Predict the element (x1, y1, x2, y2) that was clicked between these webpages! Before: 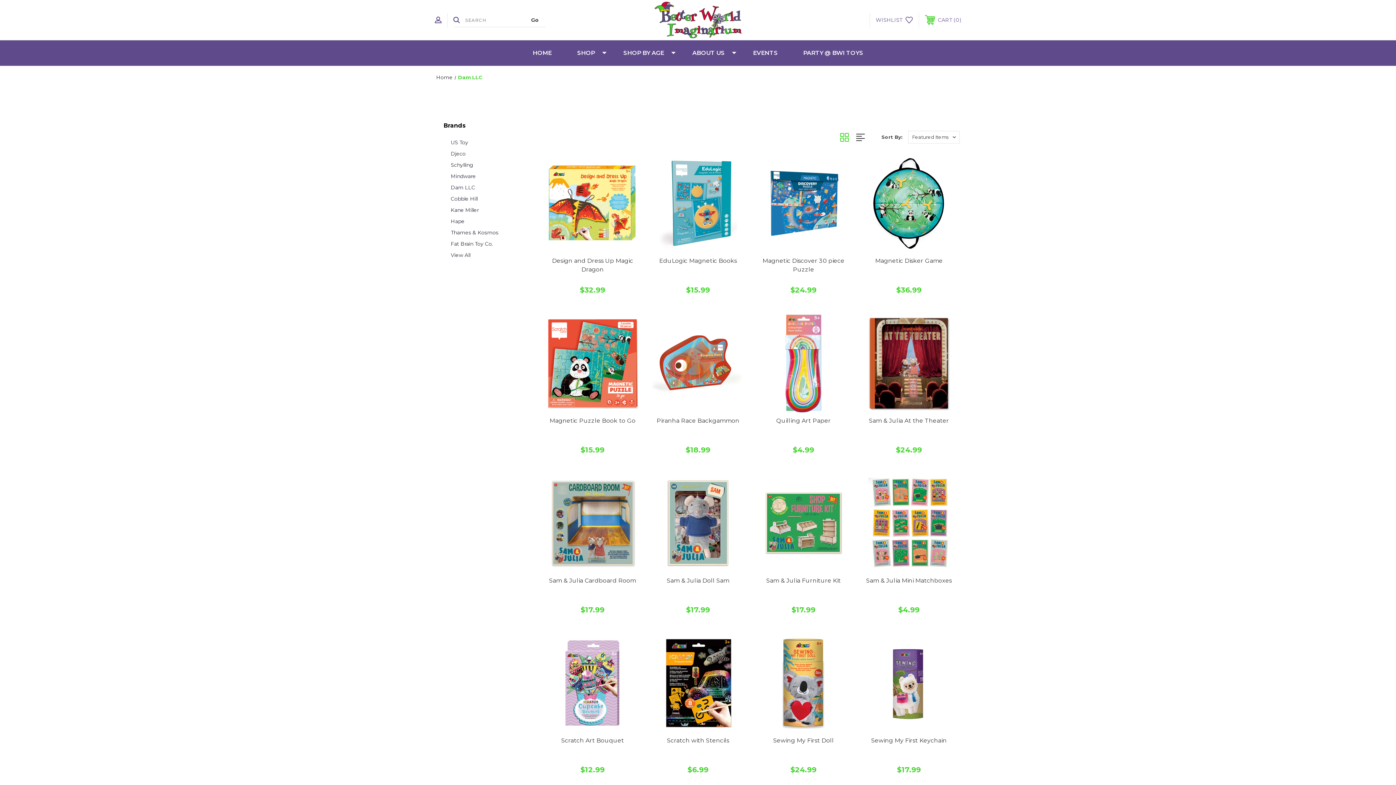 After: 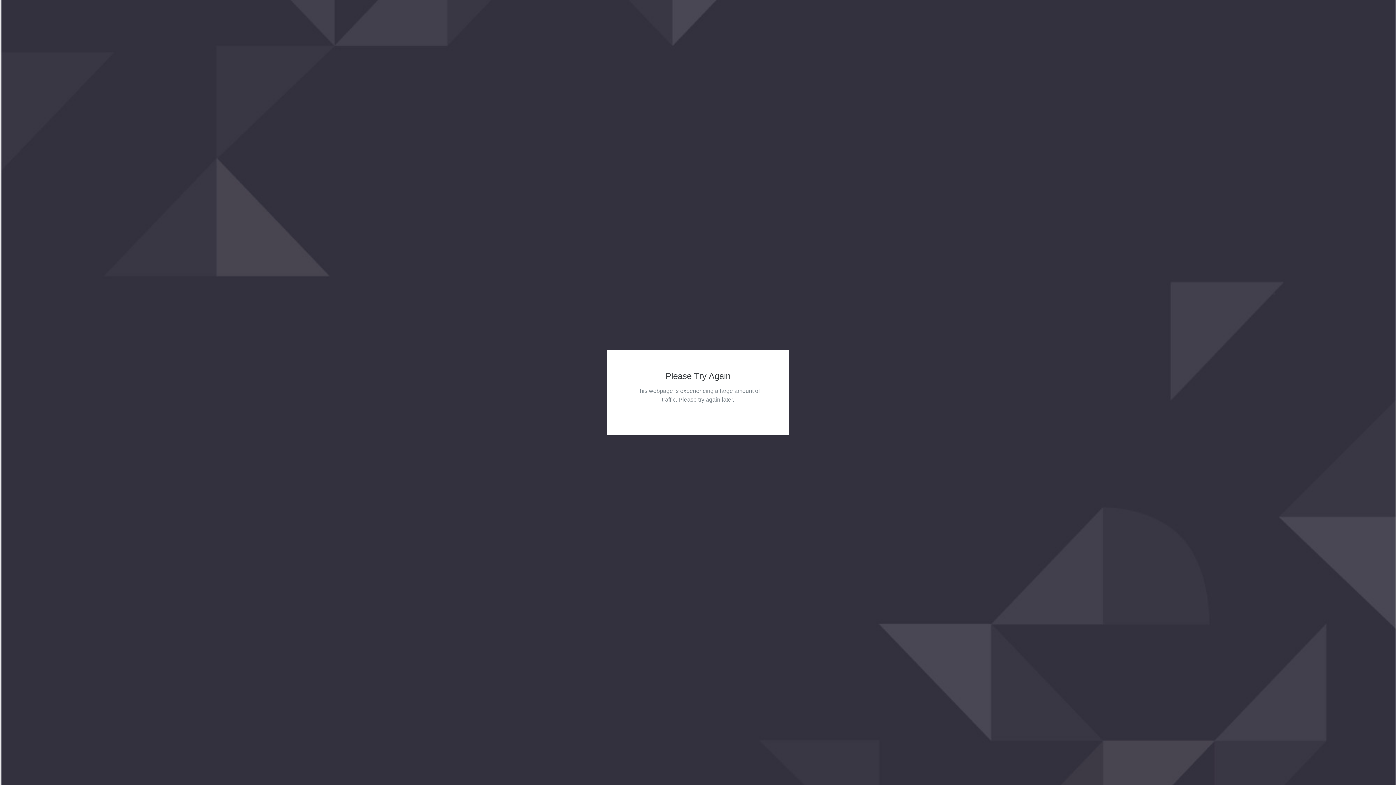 Action: bbox: (901, 237, 916, 252)